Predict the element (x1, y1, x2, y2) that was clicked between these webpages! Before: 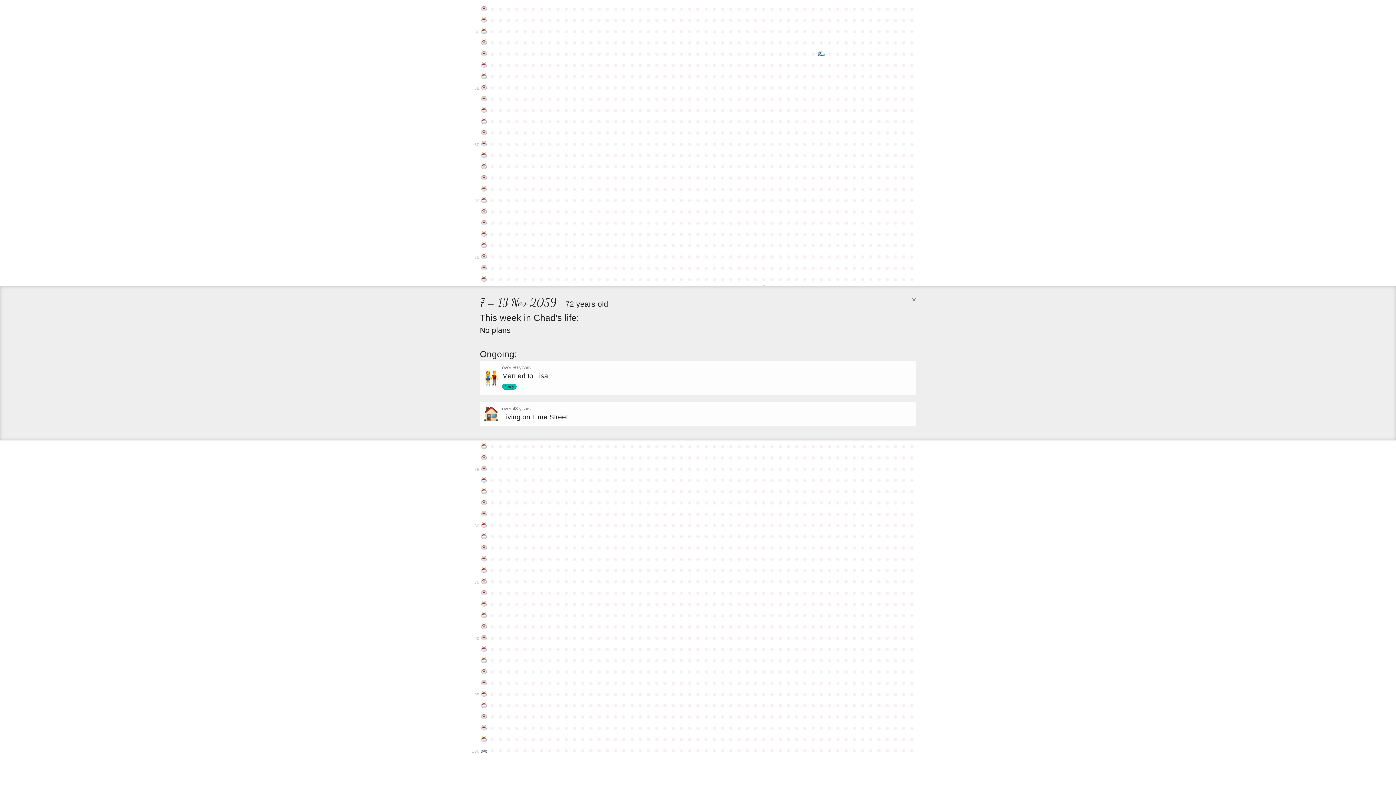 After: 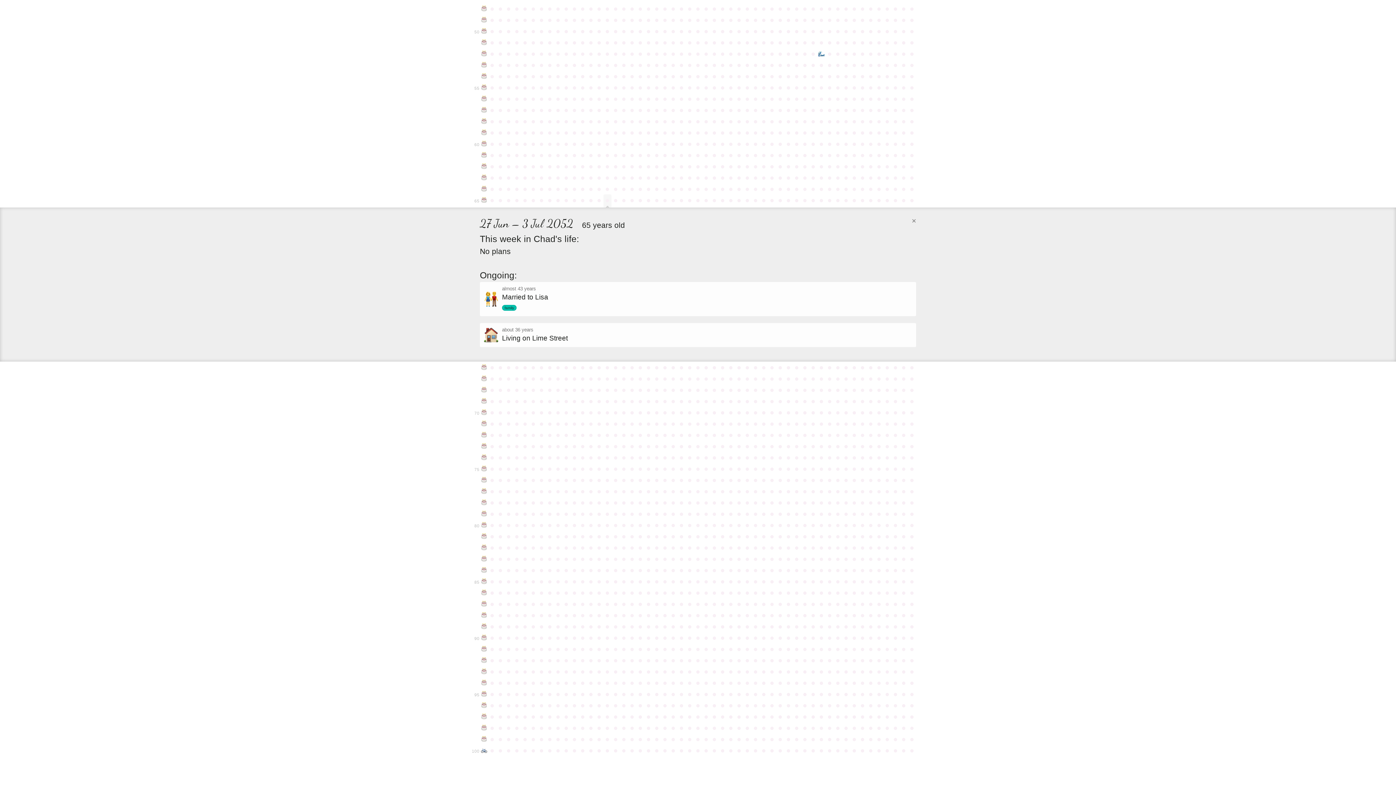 Action: label: ● bbox: (603, 194, 611, 205)